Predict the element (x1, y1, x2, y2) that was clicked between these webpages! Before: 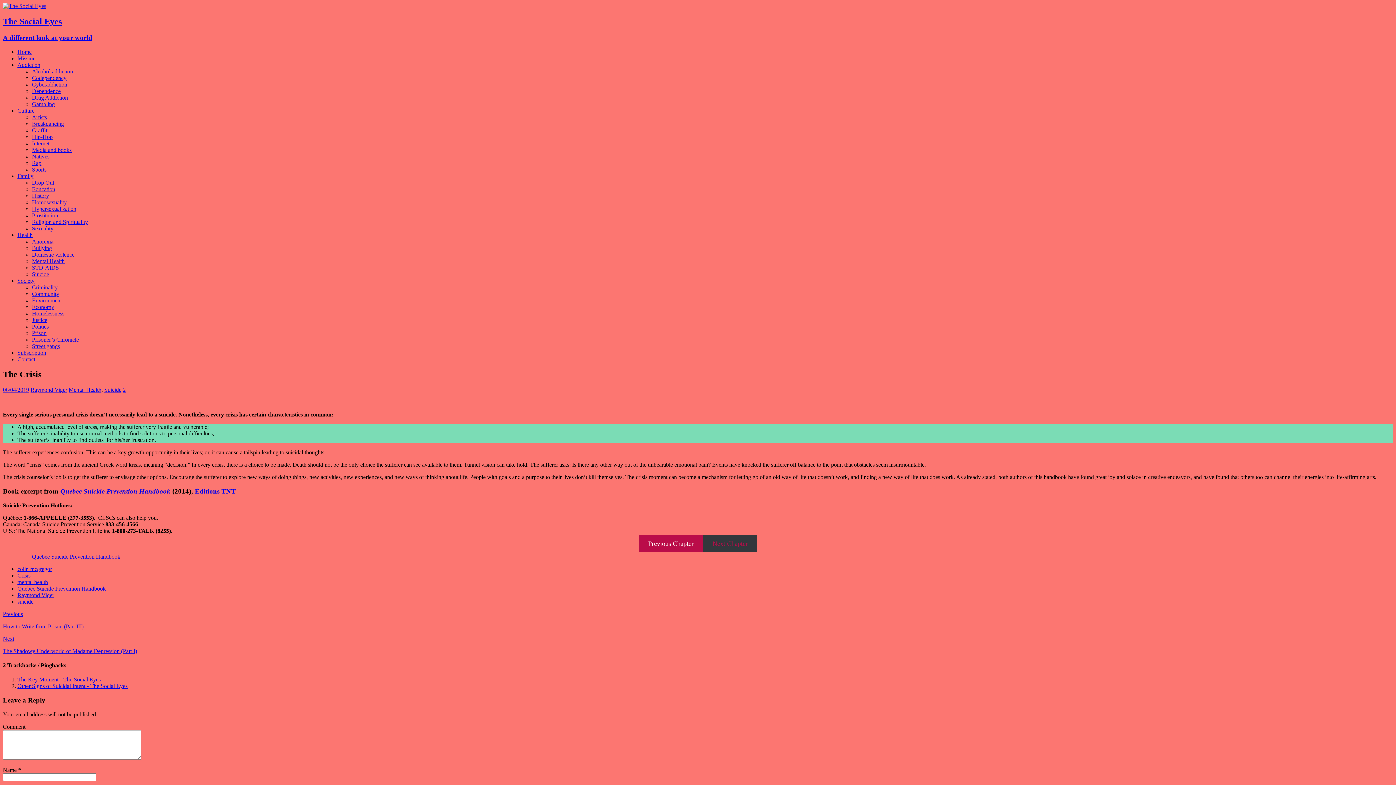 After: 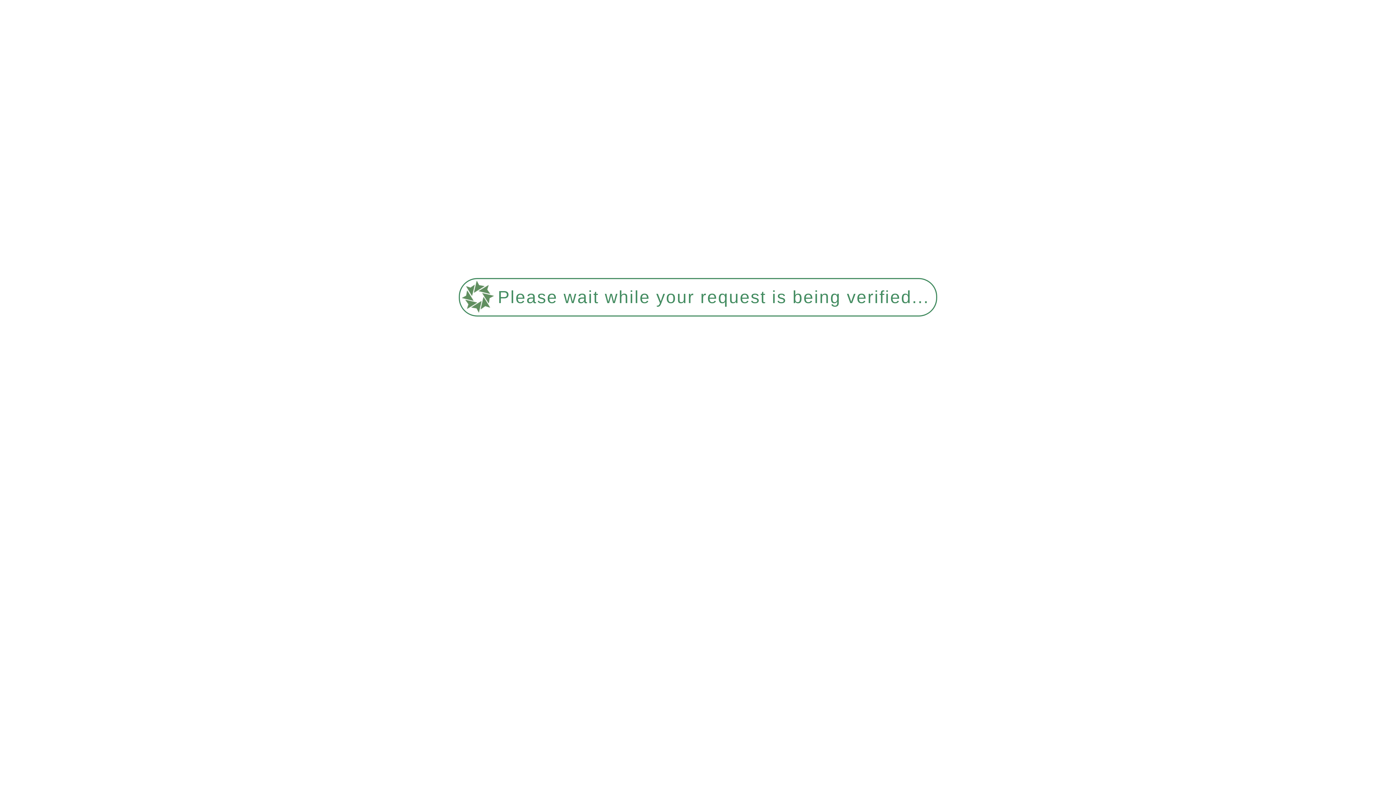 Action: bbox: (32, 297, 61, 303) label: Environment